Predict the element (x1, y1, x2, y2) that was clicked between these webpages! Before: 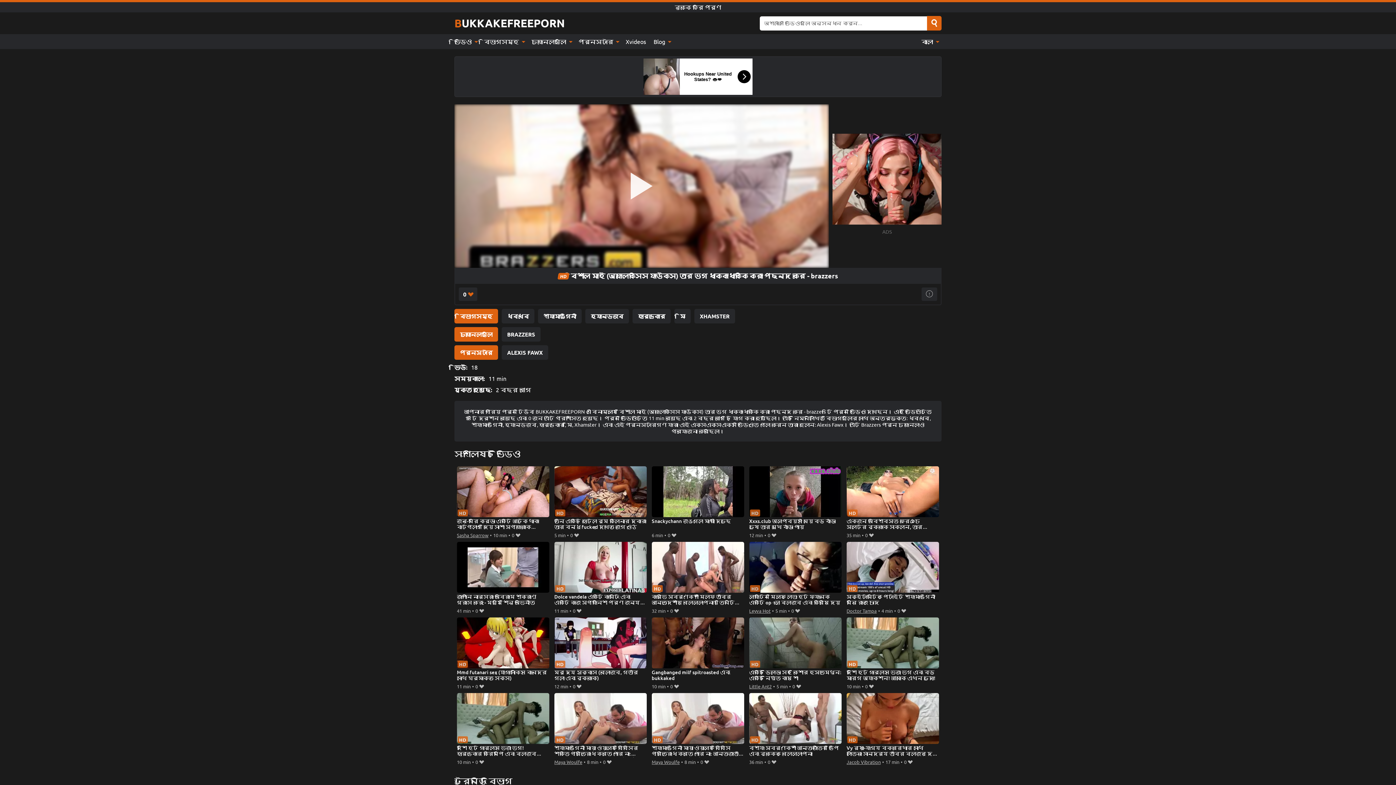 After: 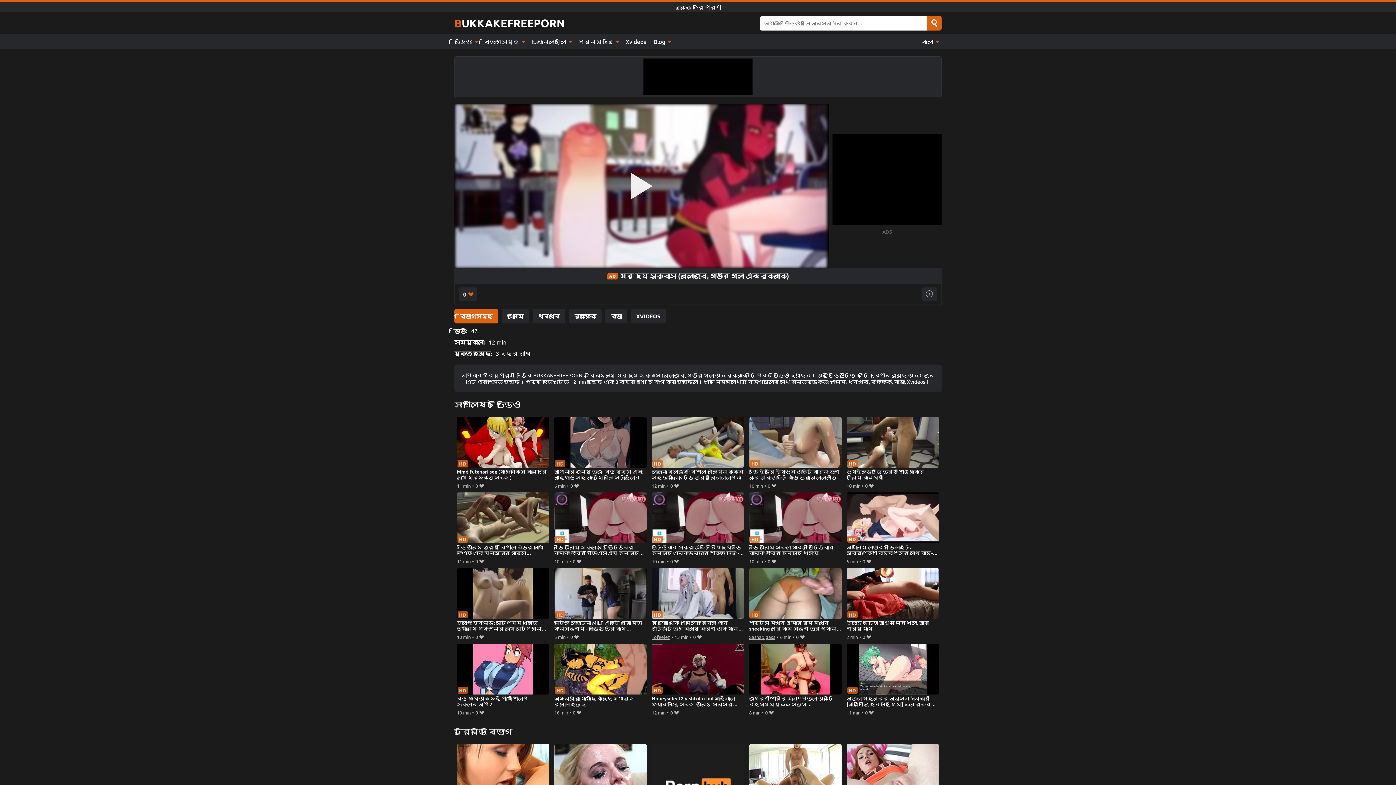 Action: bbox: (554, 617, 647, 682) label: মেরু দ্য সুকুবাস (ব্লোজব, গভীর গলা এবং বুক্কাকে)